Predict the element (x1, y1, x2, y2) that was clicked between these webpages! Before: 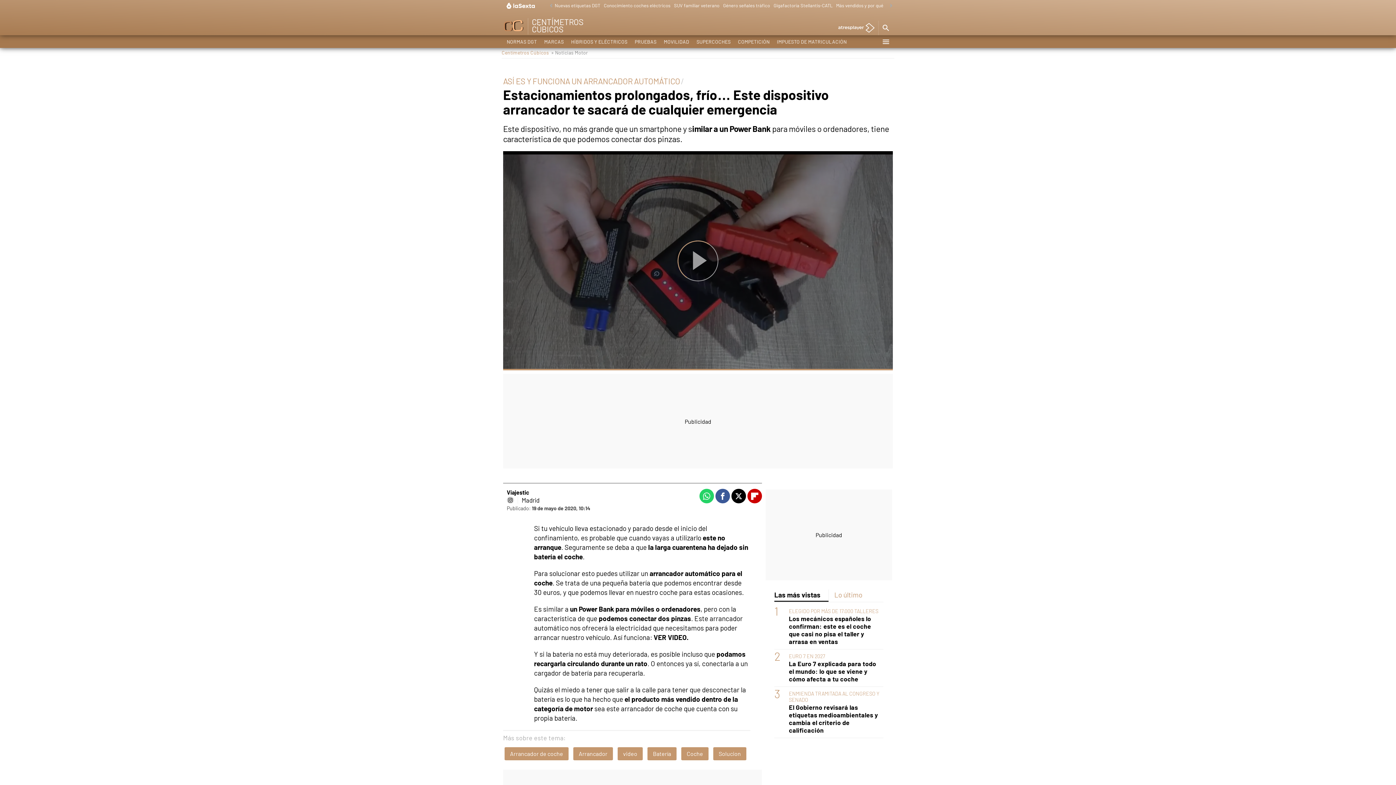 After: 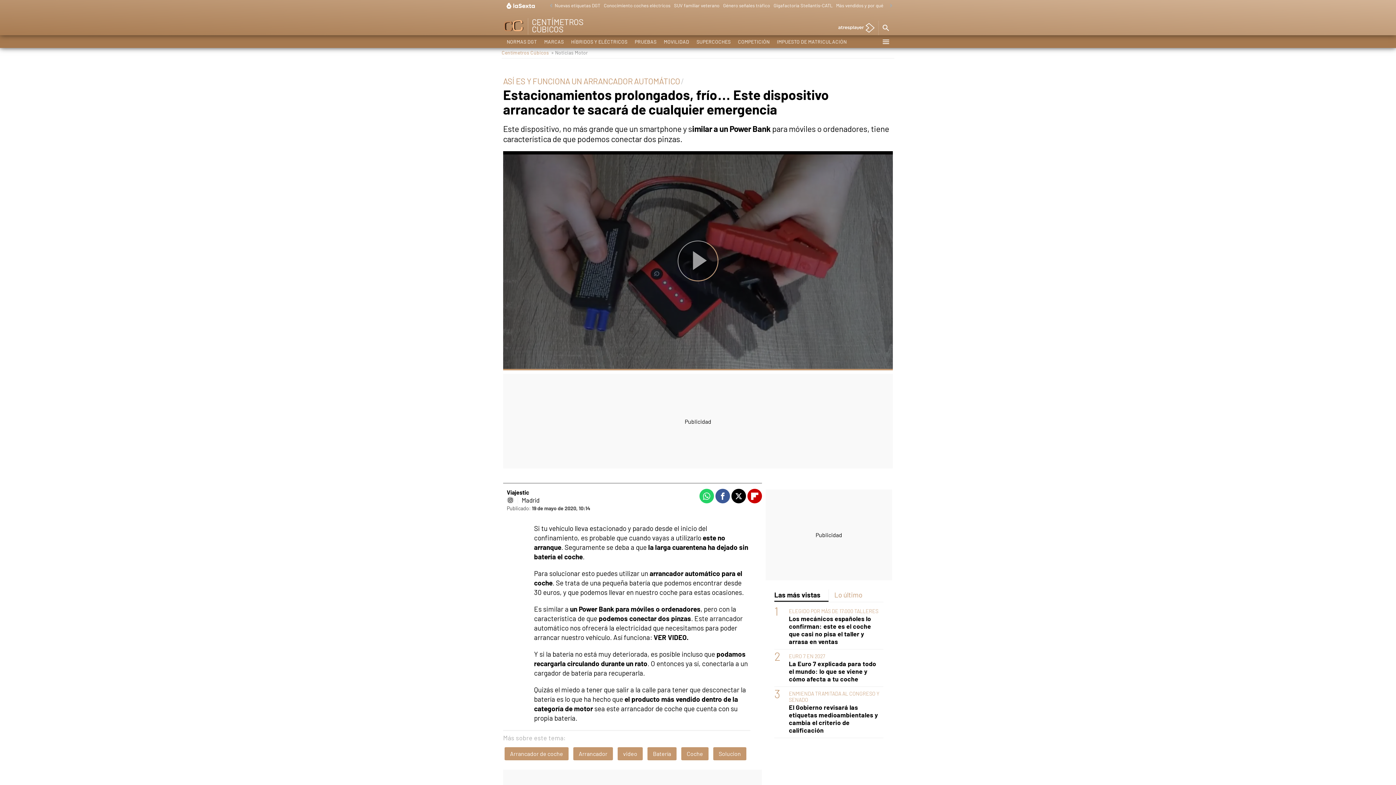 Action: bbox: (731, 489, 746, 503) label: X